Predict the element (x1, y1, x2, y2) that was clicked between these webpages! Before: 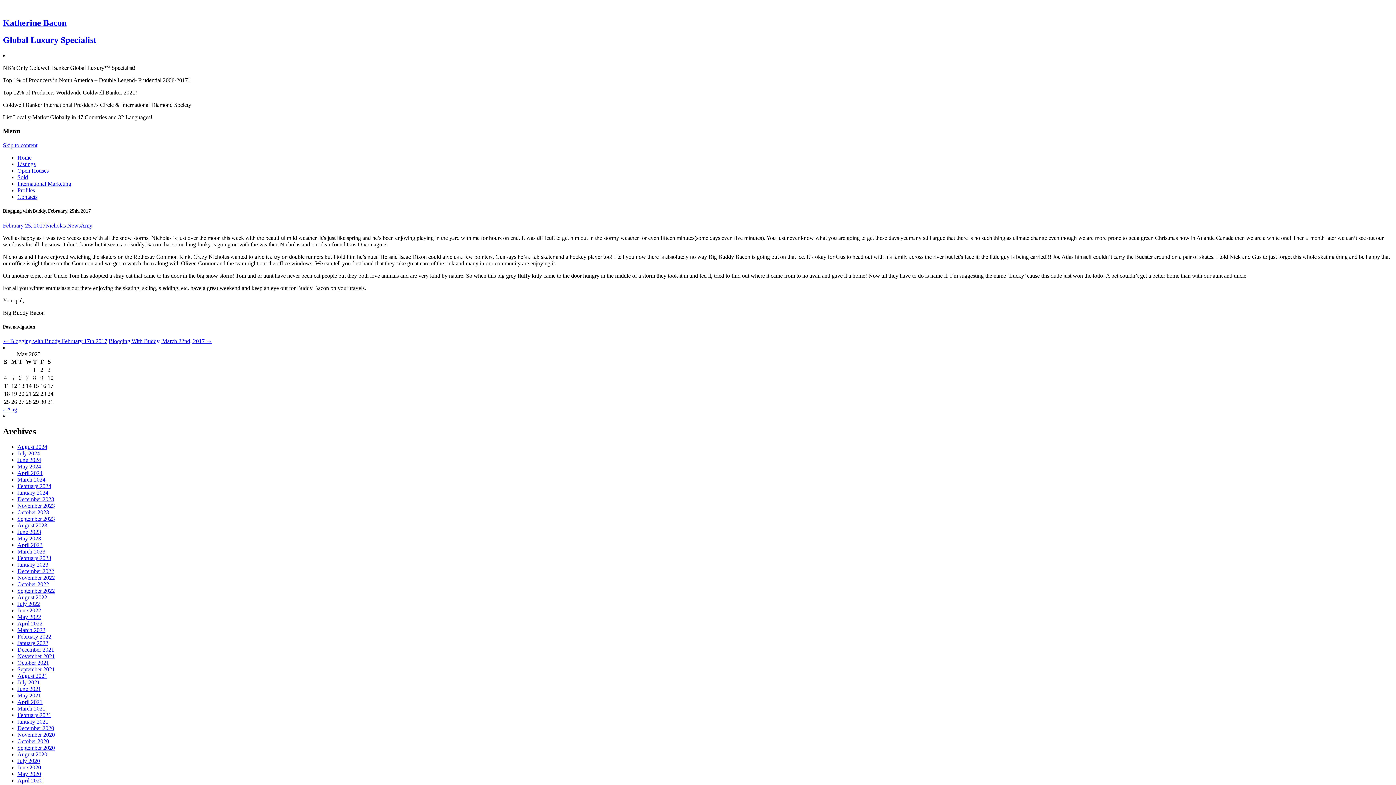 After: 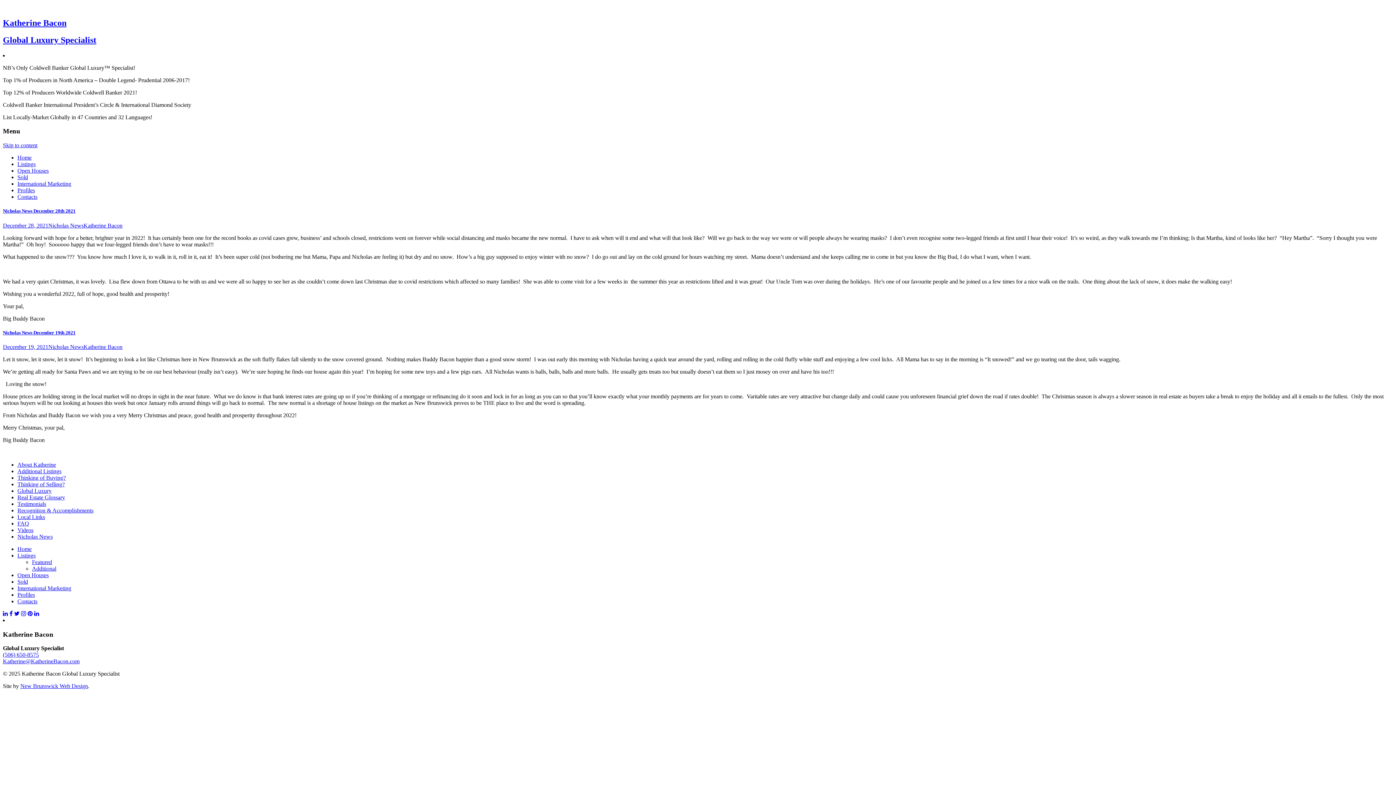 Action: bbox: (17, 646, 54, 652) label: December 2021